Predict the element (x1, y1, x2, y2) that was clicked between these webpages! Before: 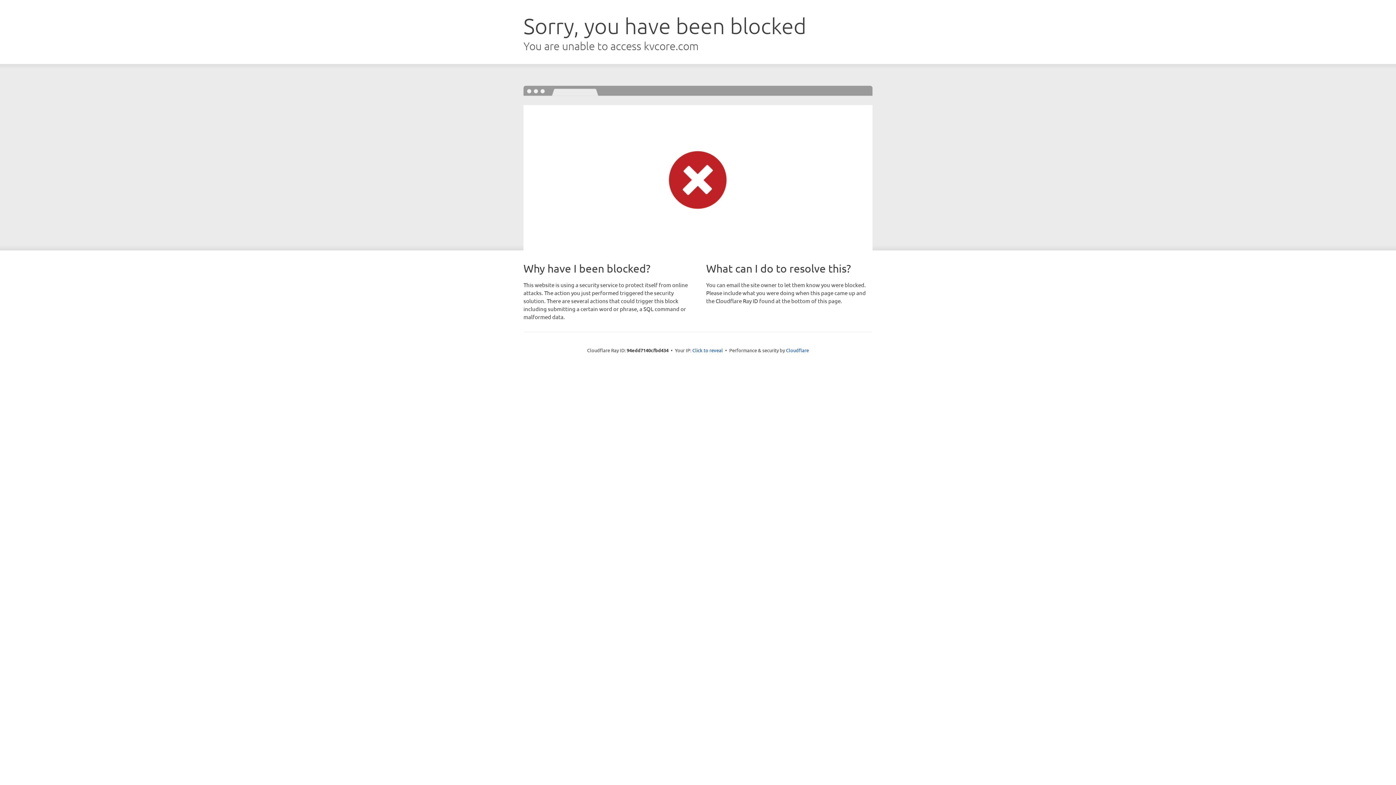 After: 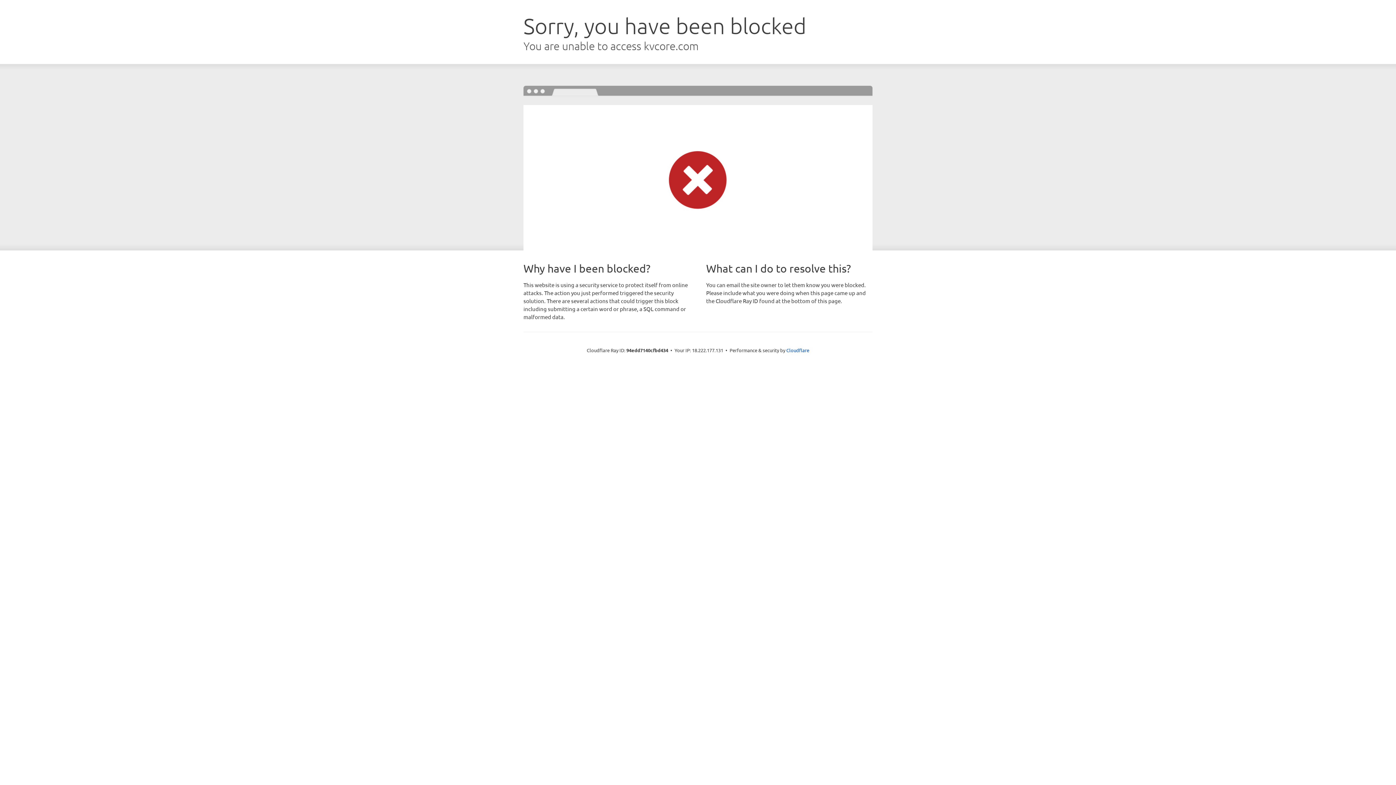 Action: bbox: (692, 346, 723, 353) label: Click to reveal